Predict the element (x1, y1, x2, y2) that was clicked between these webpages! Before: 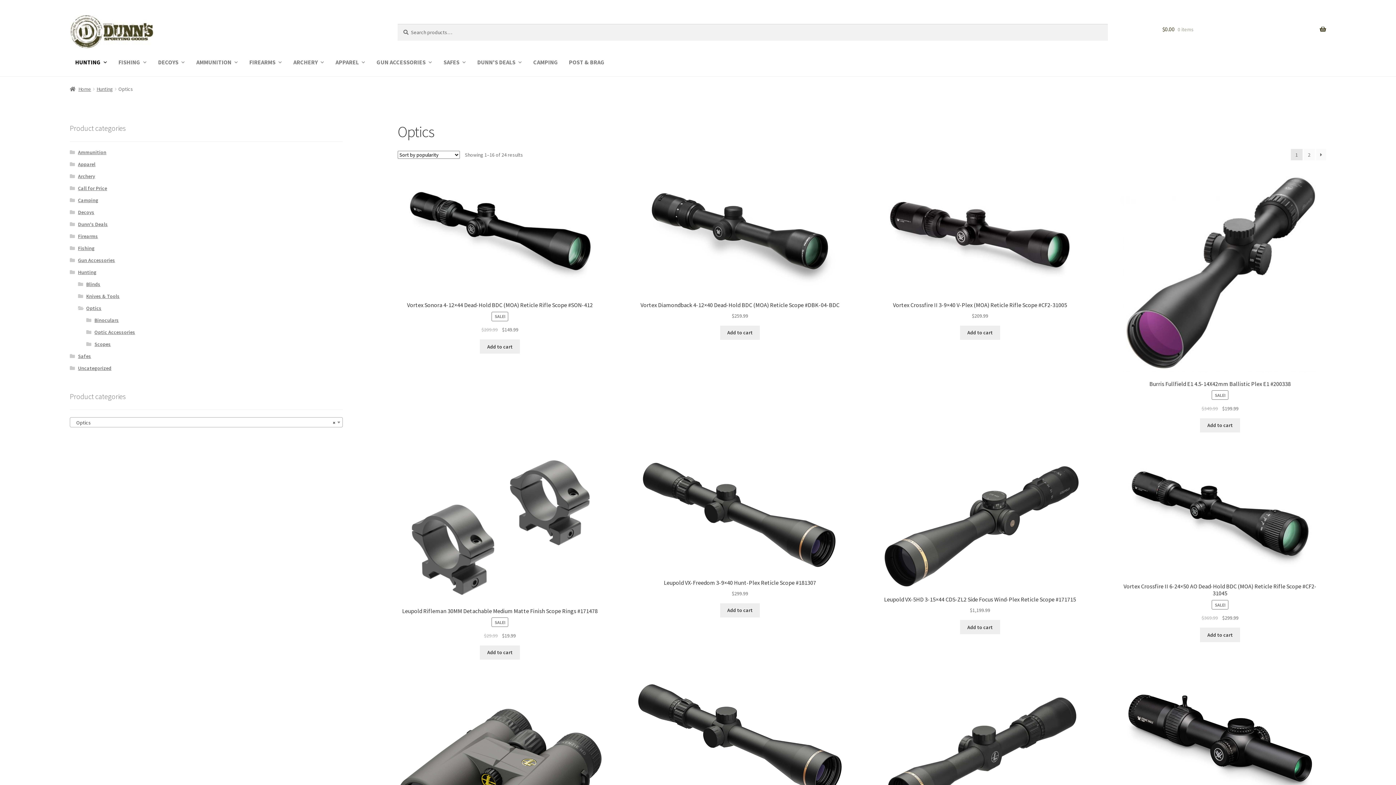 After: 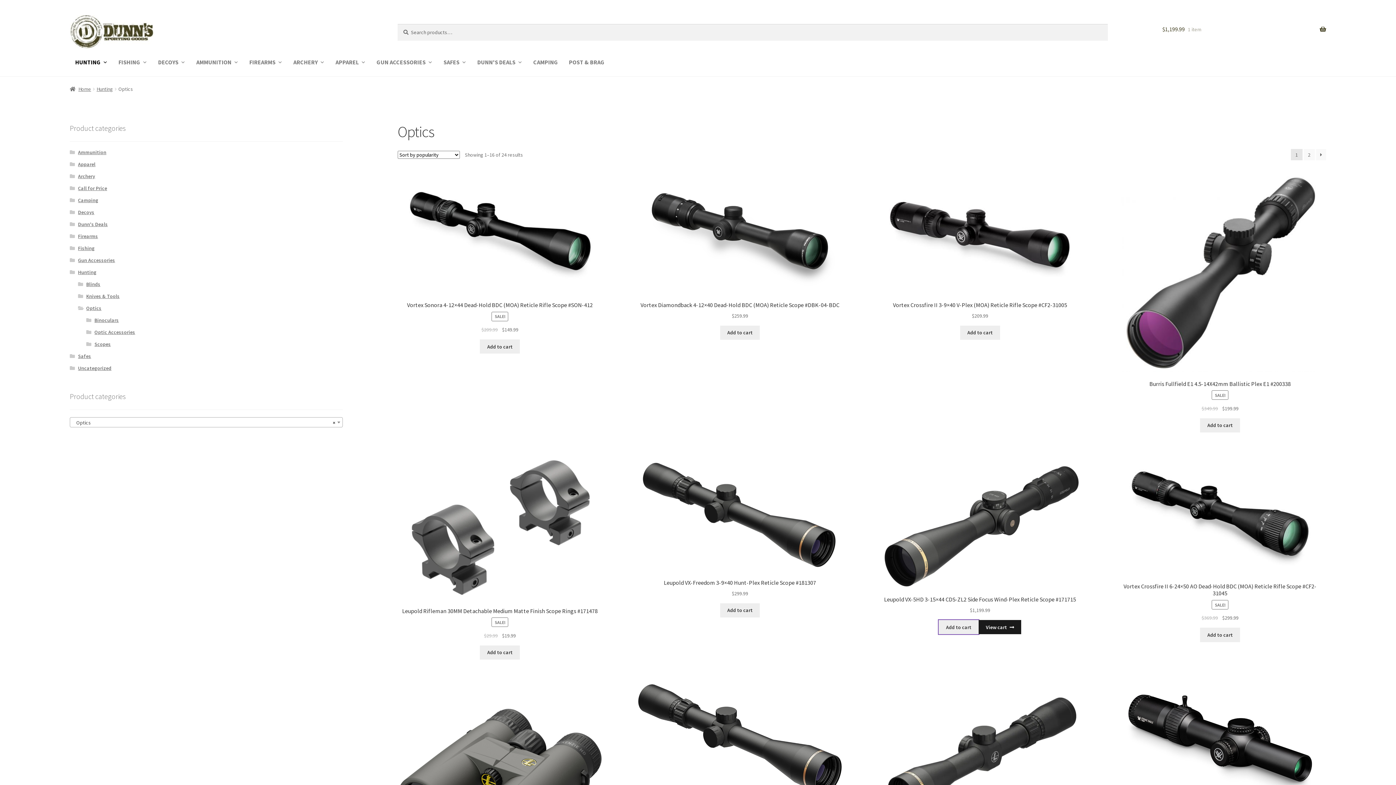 Action: label: Add “Leupold VX-5HD 3-15x44 CDS-ZL2 Side Focus Wind-Plex Reticle Scope #171715” to your cart bbox: (960, 620, 1000, 634)